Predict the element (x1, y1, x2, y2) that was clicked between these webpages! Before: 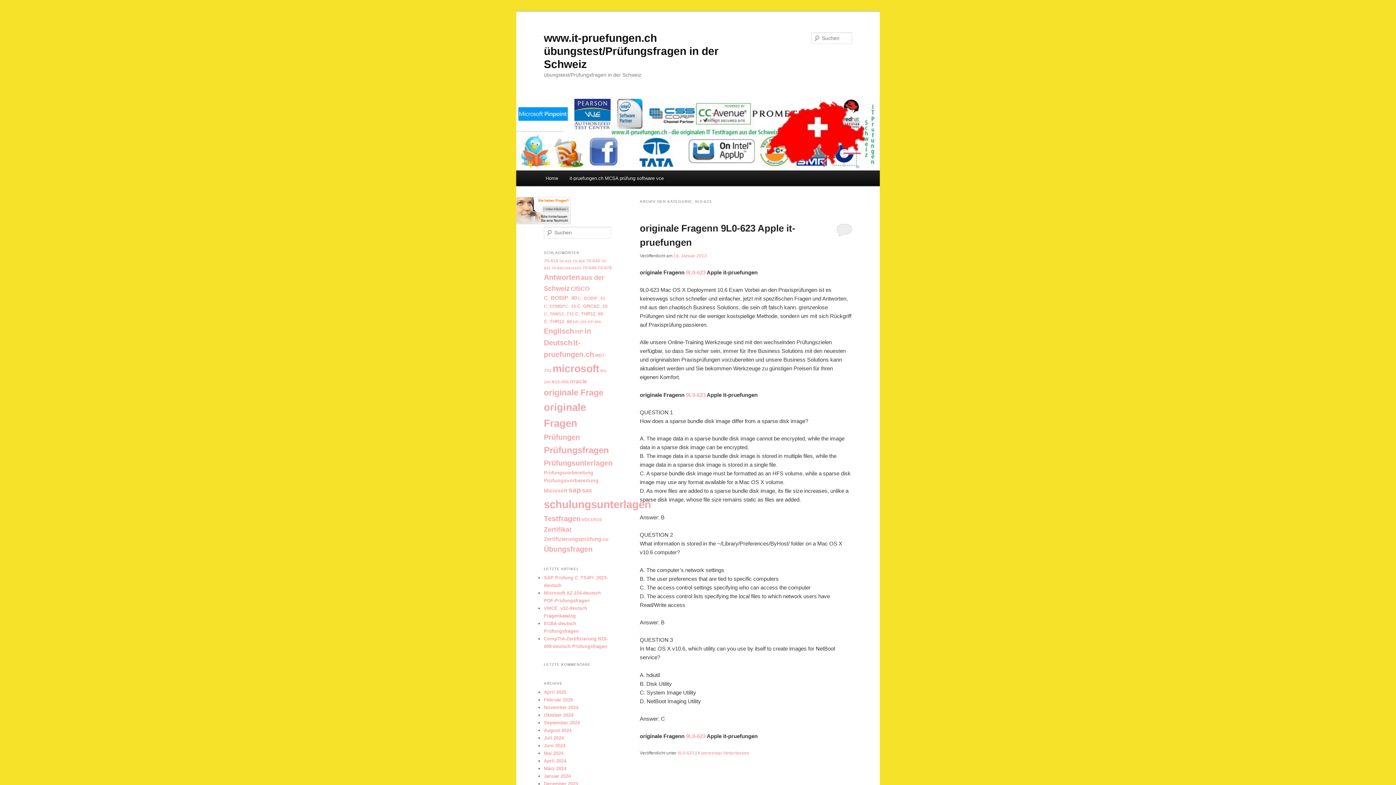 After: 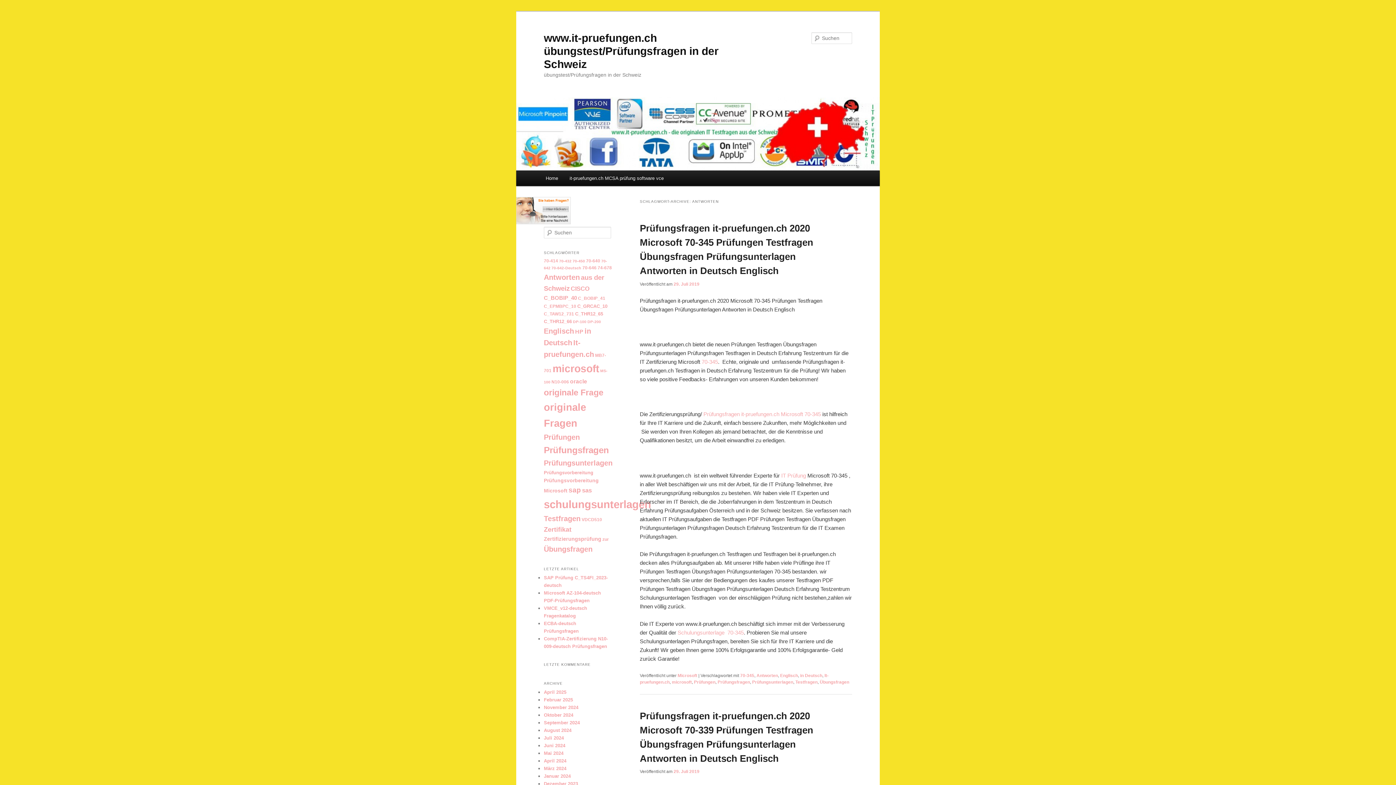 Action: label: Antworten bbox: (544, 273, 580, 281)